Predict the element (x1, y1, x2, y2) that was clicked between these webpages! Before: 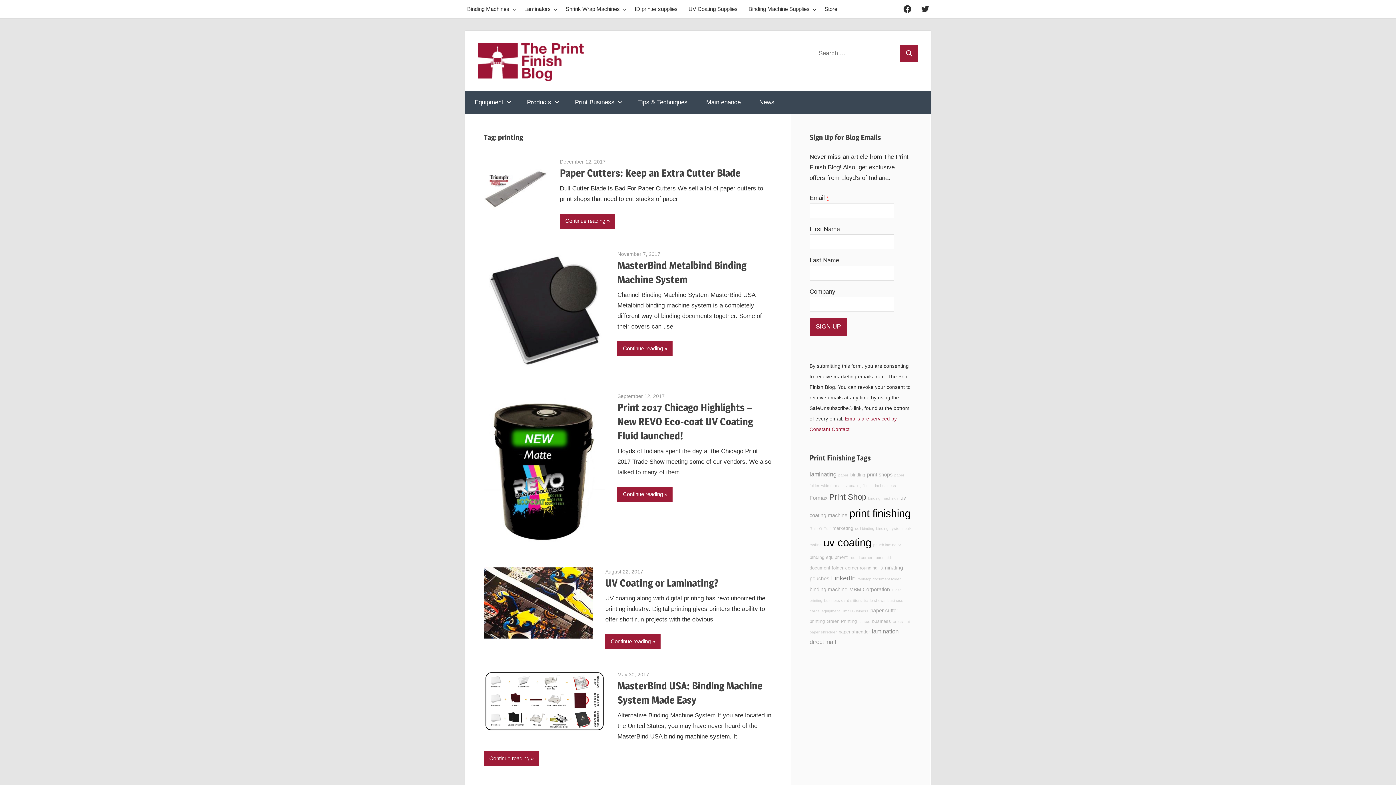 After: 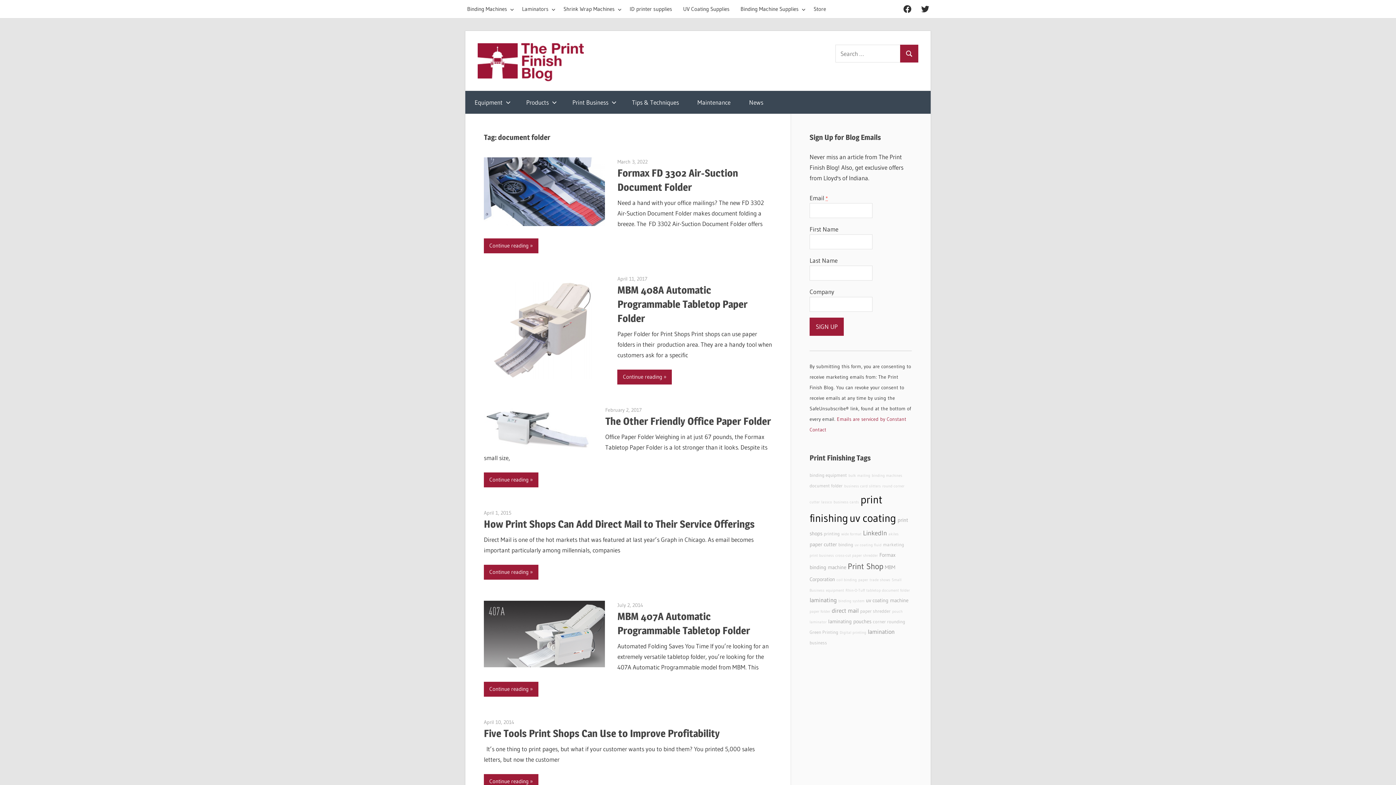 Action: bbox: (809, 565, 843, 570) label: document folder